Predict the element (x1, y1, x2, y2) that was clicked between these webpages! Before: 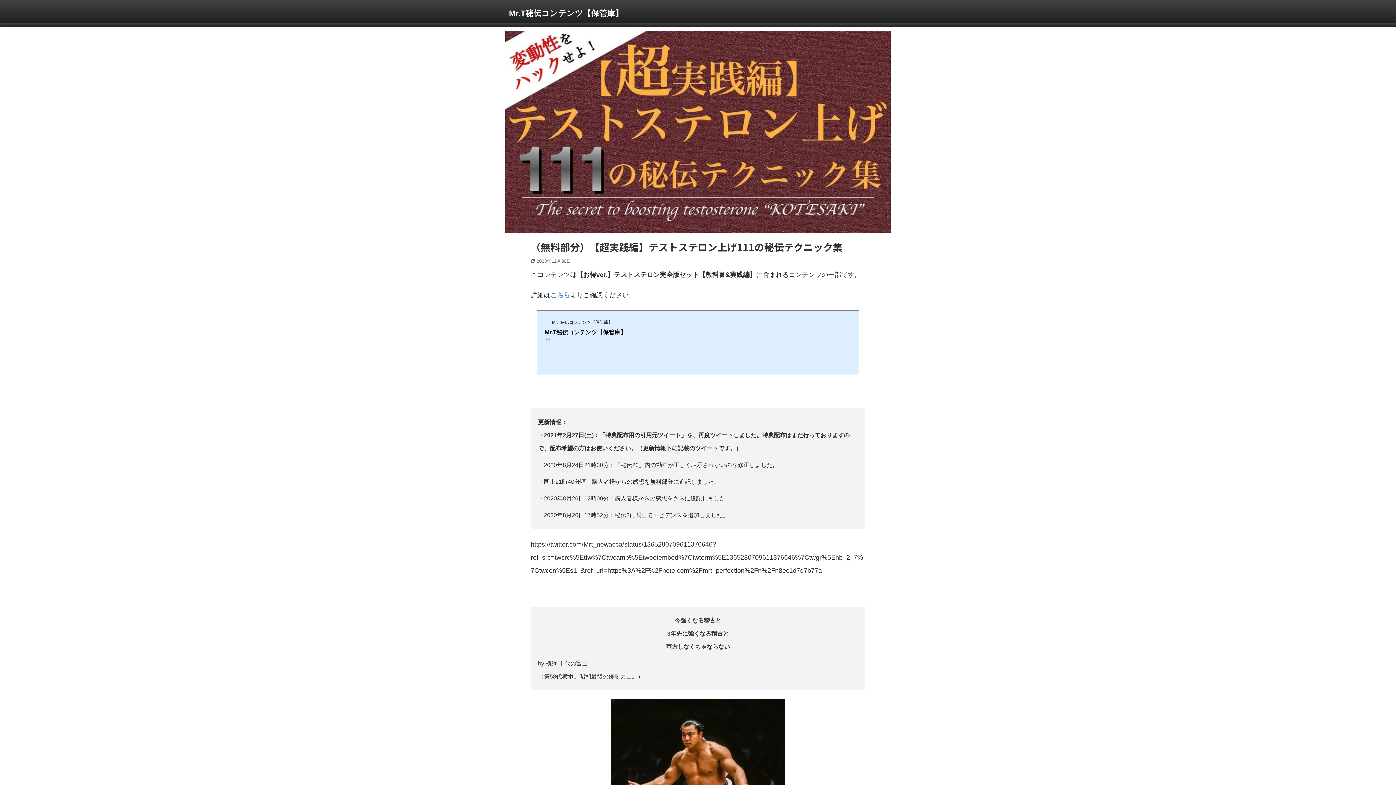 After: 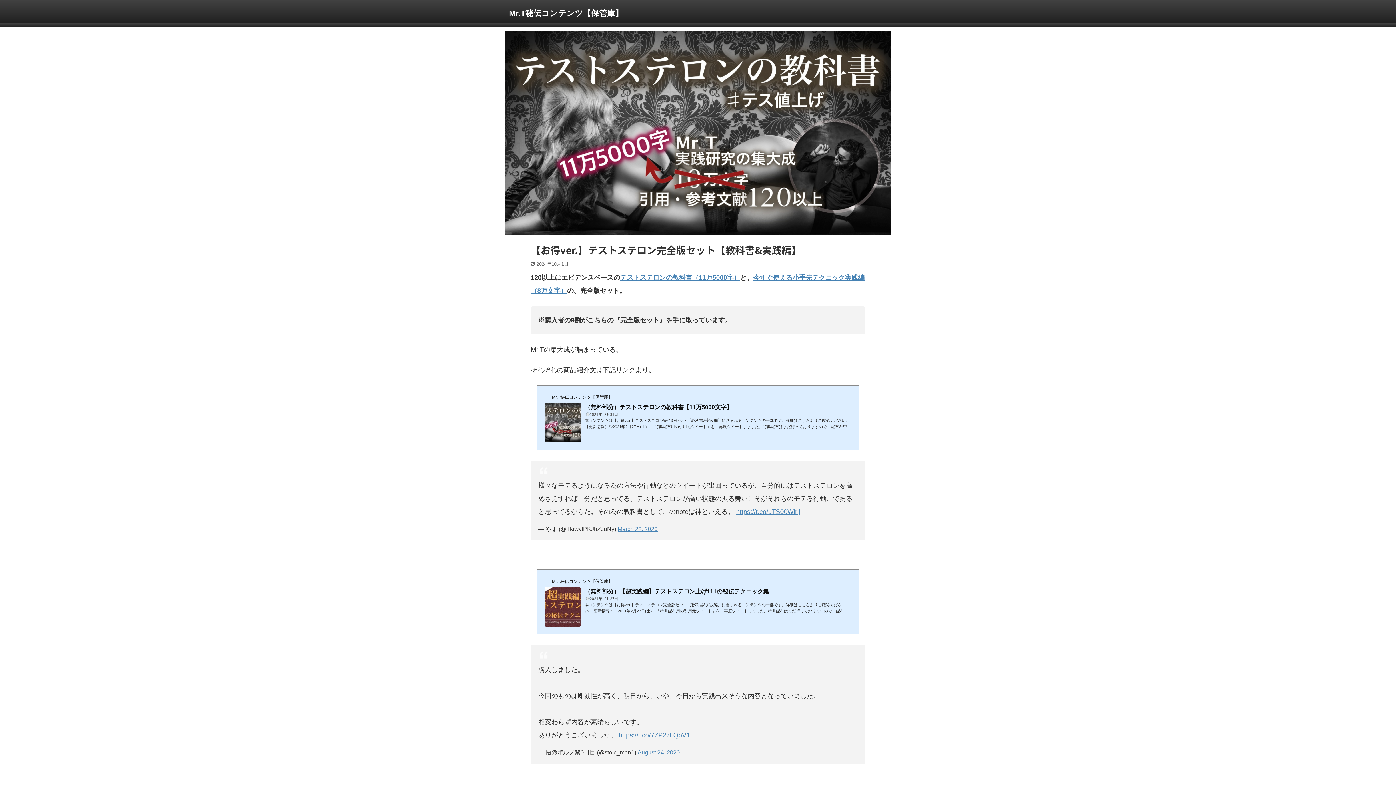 Action: label: こちら bbox: (550, 291, 570, 298)